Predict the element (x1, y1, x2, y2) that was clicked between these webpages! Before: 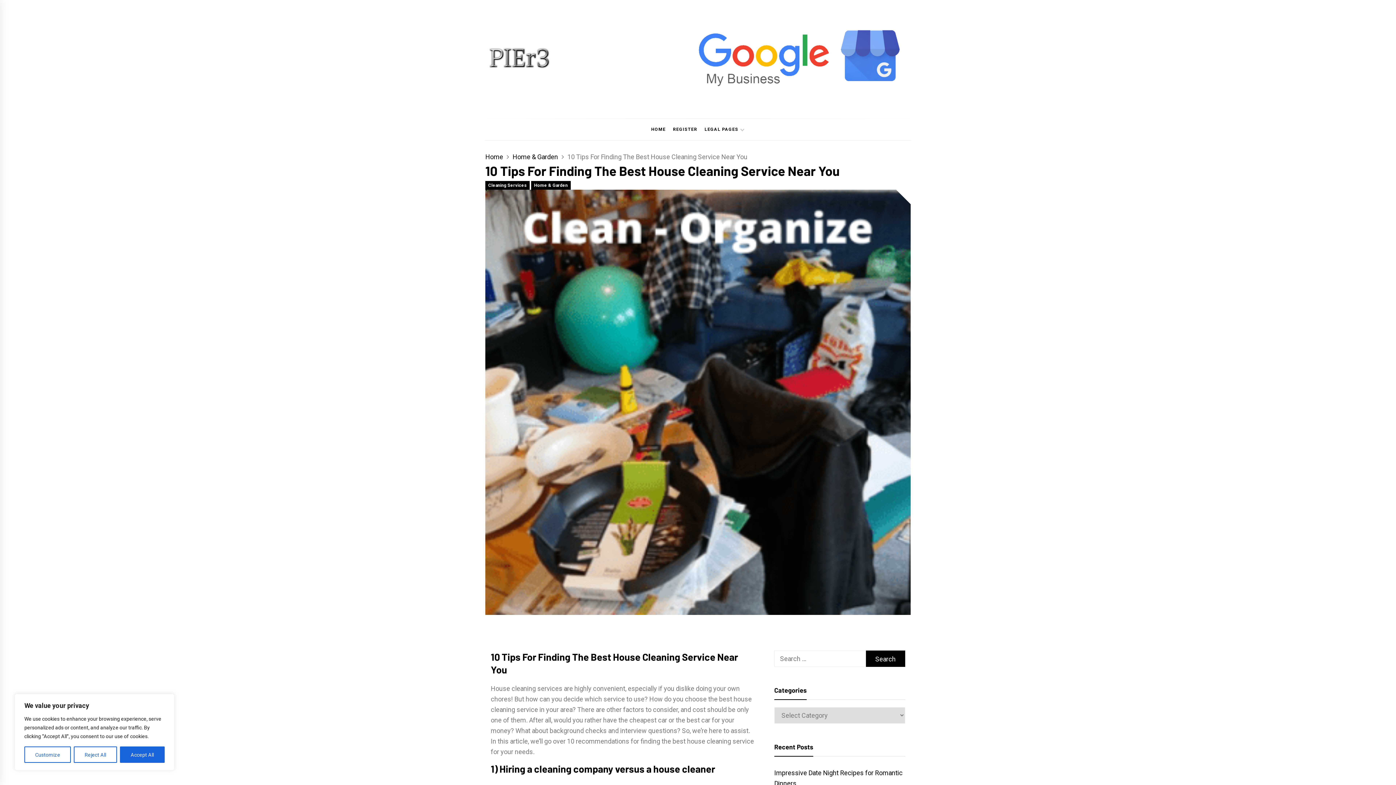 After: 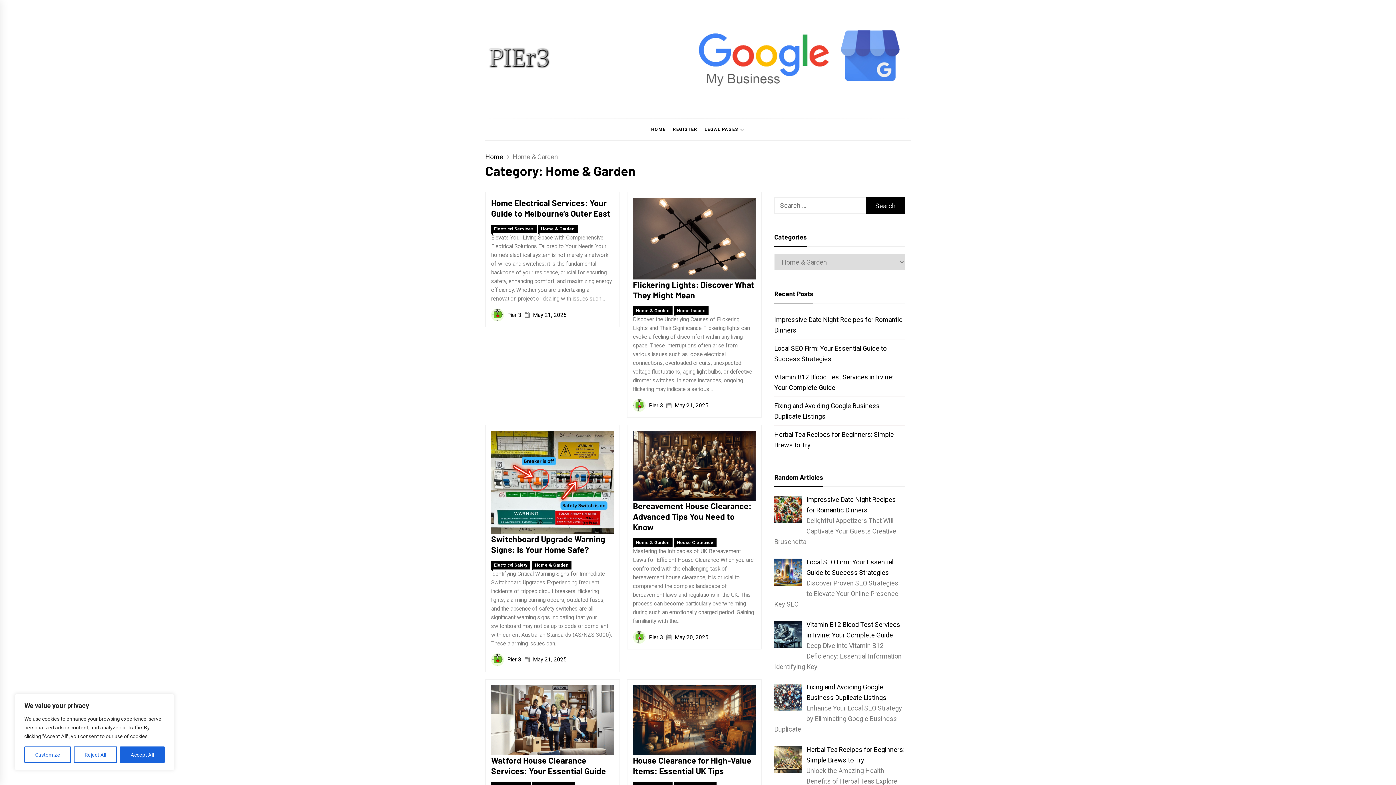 Action: label: Home & Garden bbox: (531, 181, 570, 189)